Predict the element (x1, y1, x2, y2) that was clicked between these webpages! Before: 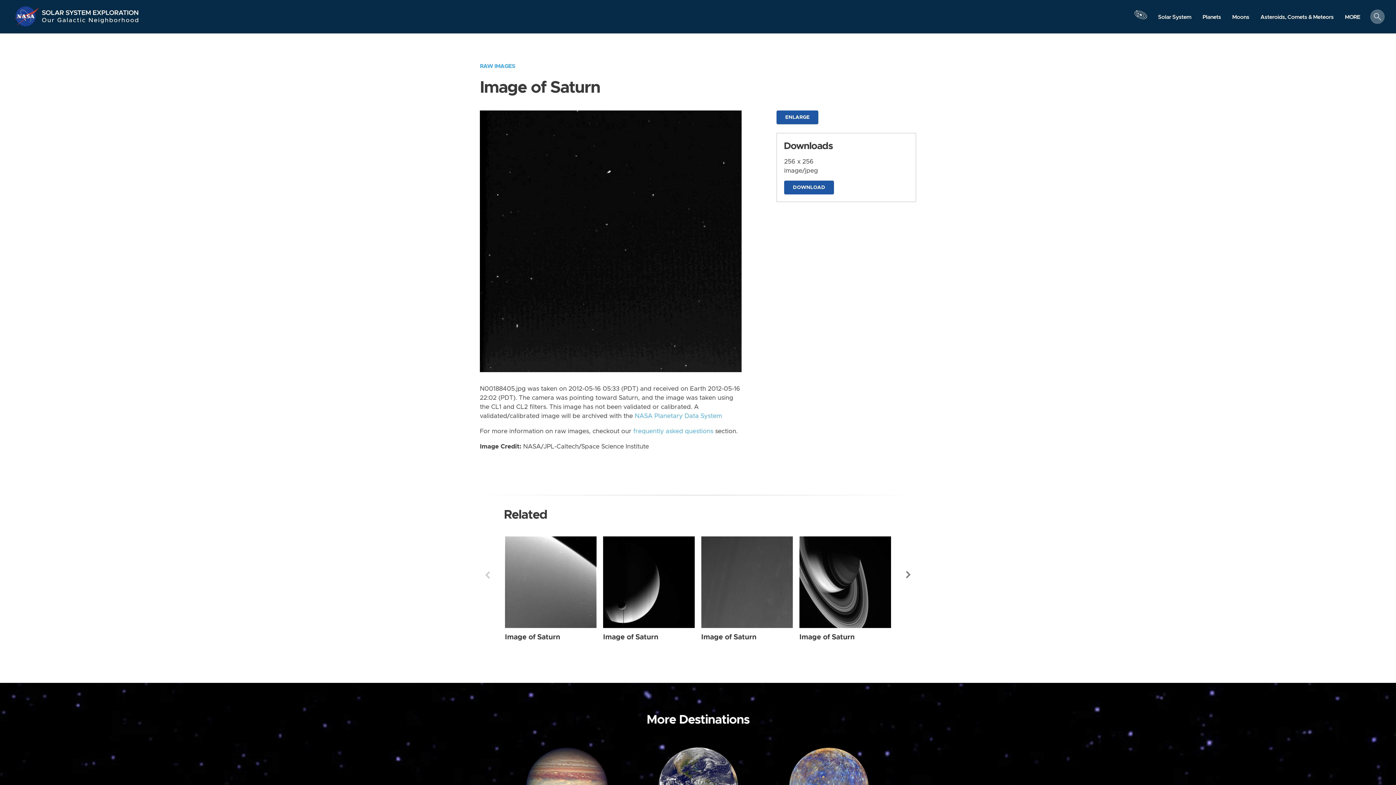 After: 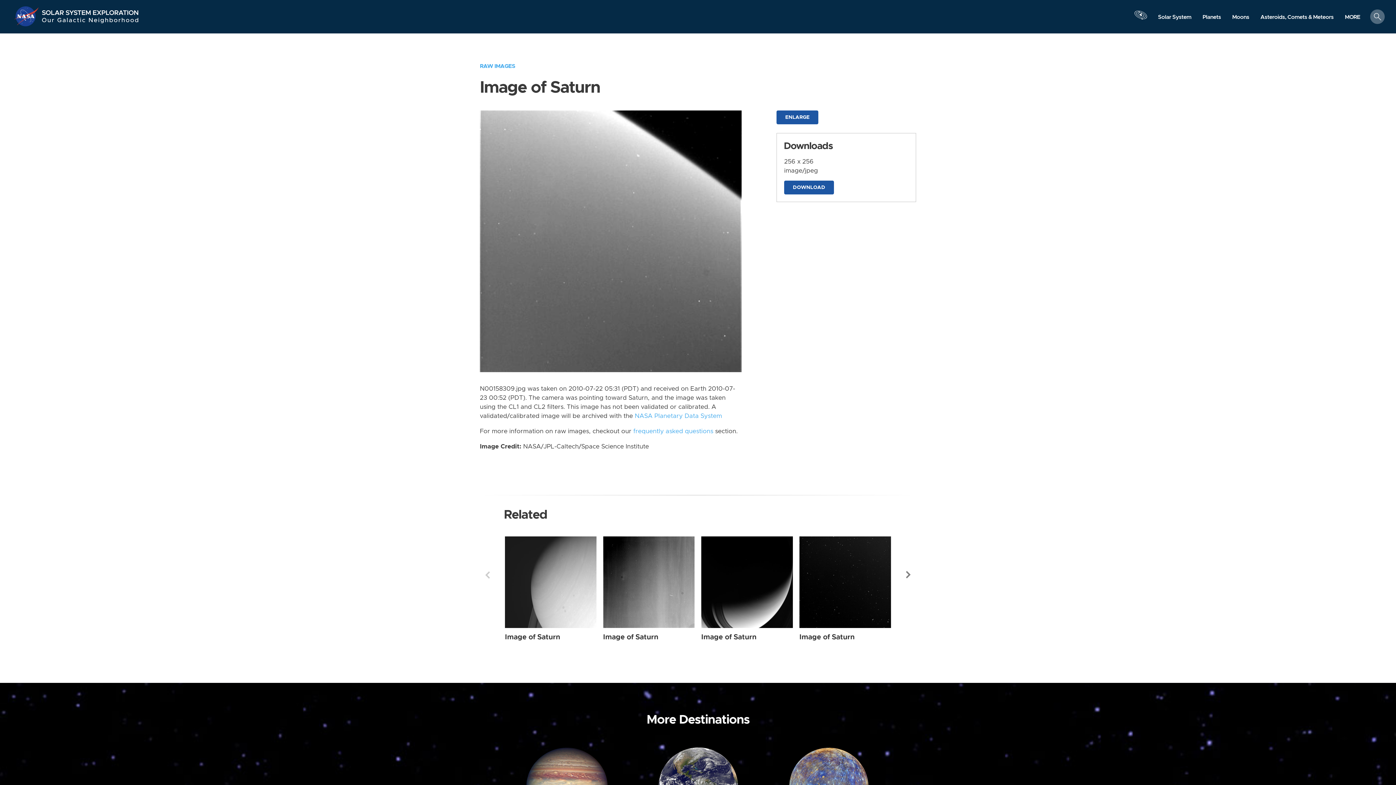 Action: label: Image of Saturn bbox: (505, 633, 560, 640)